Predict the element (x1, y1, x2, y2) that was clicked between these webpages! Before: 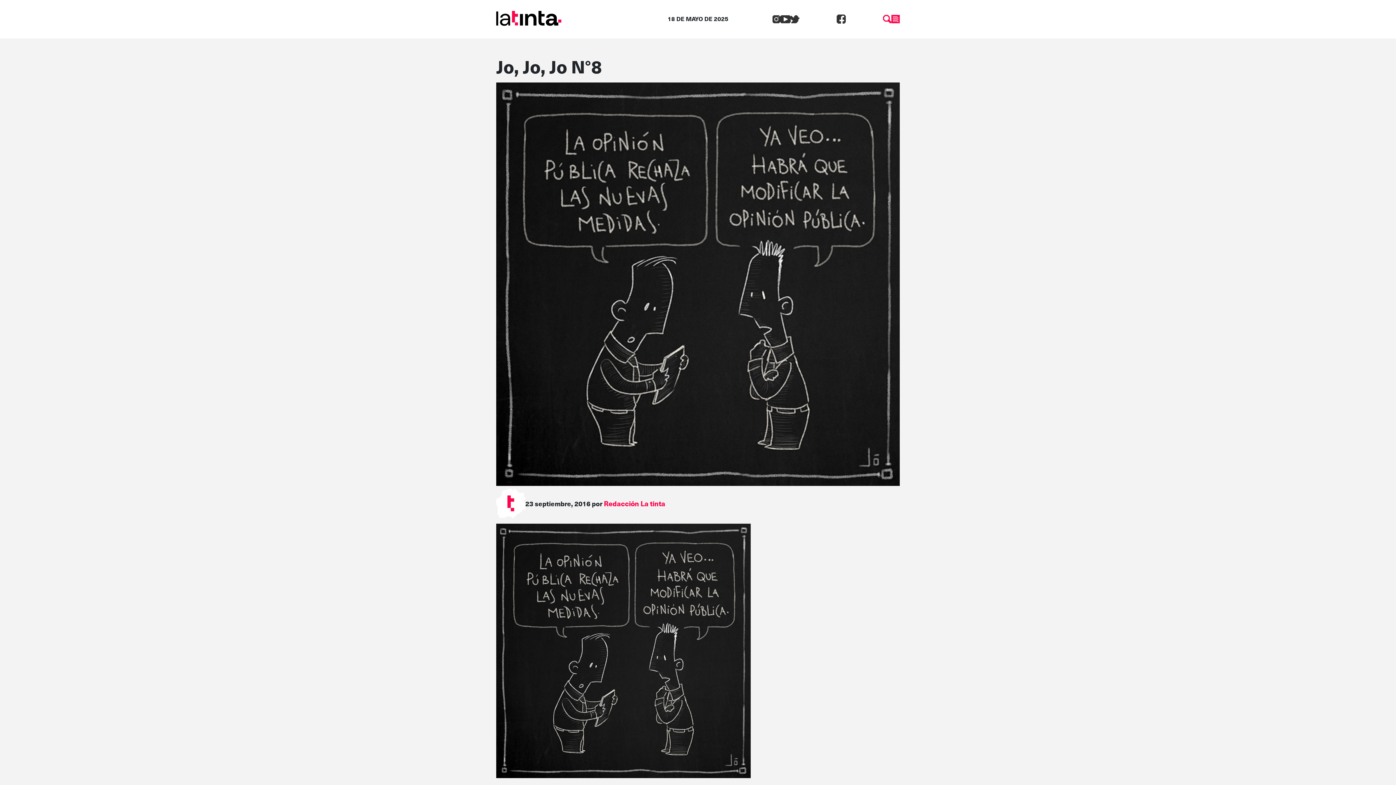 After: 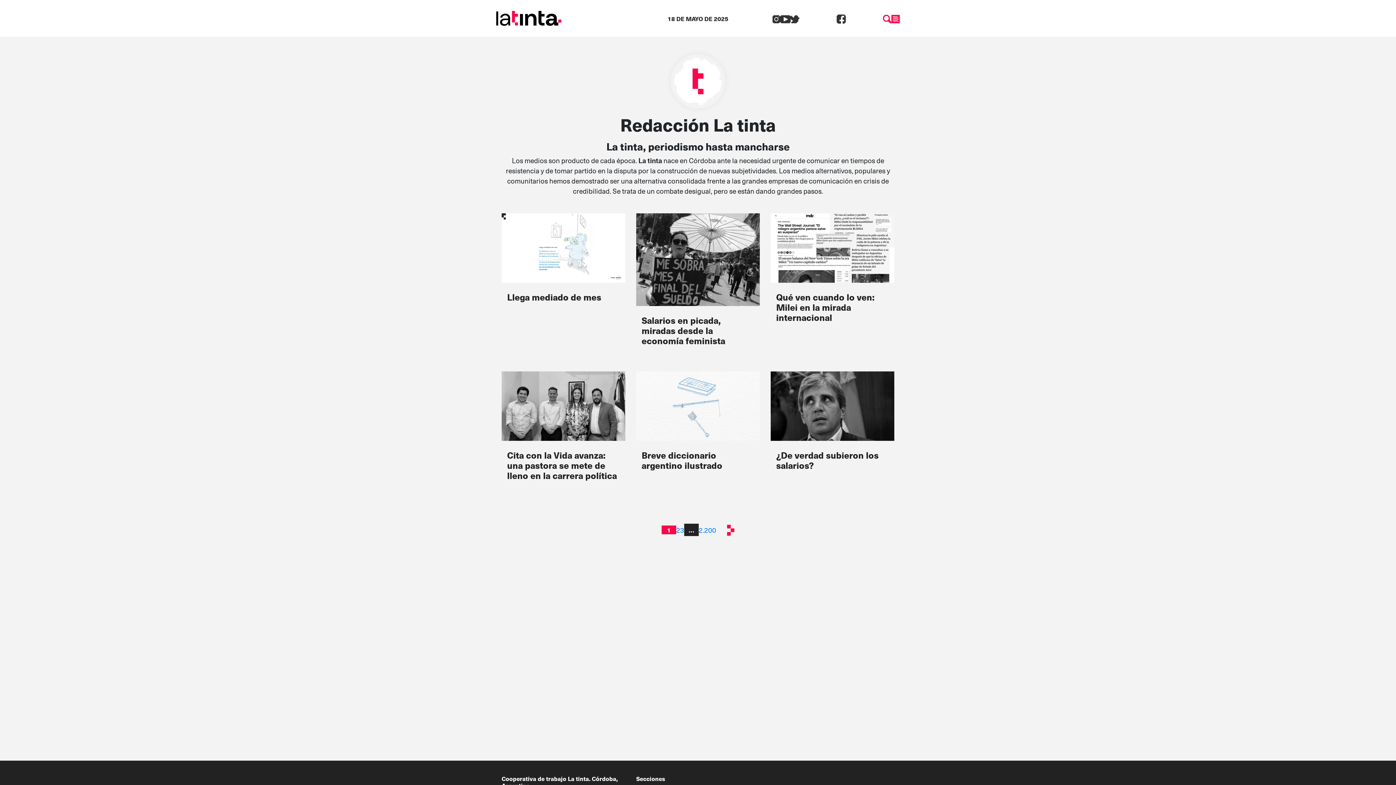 Action: bbox: (604, 498, 665, 508) label: Redacción La tinta